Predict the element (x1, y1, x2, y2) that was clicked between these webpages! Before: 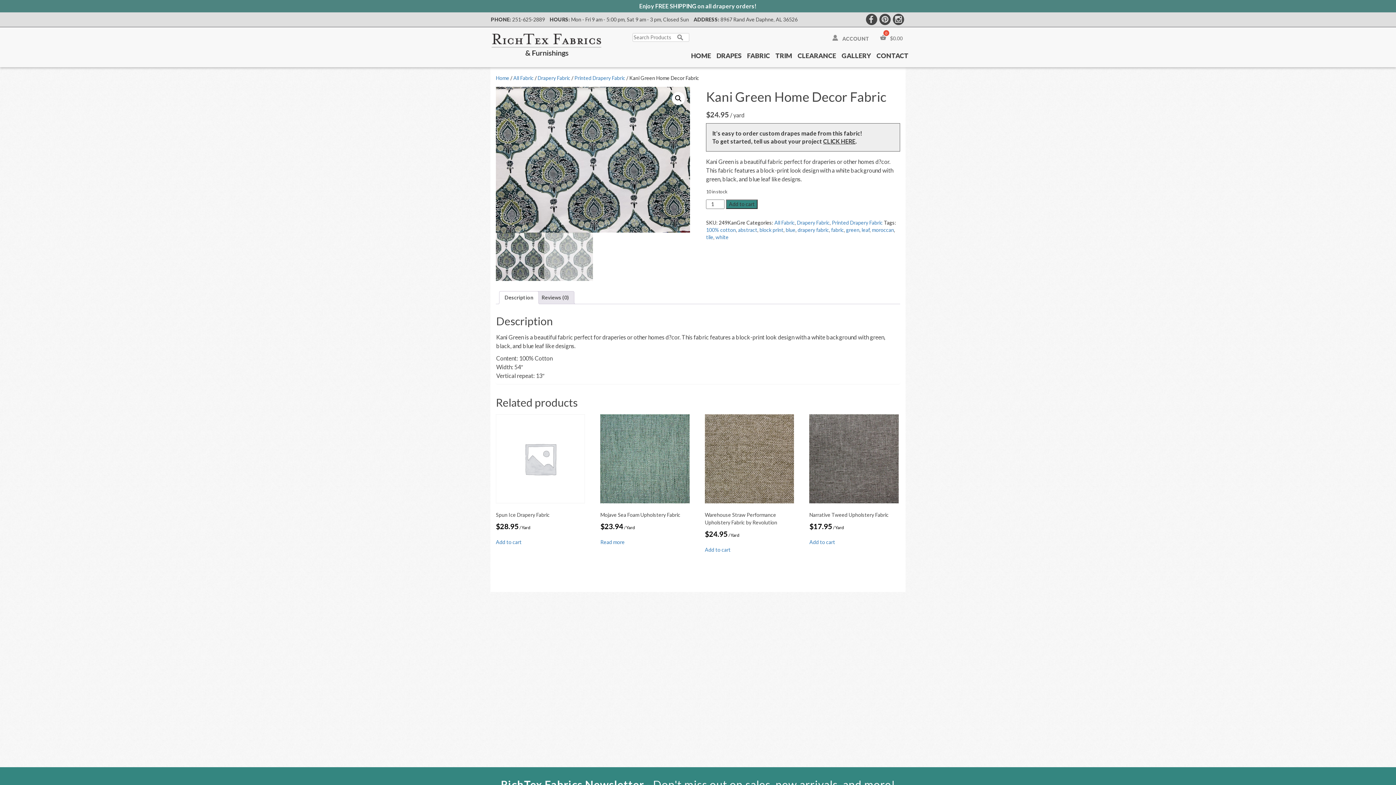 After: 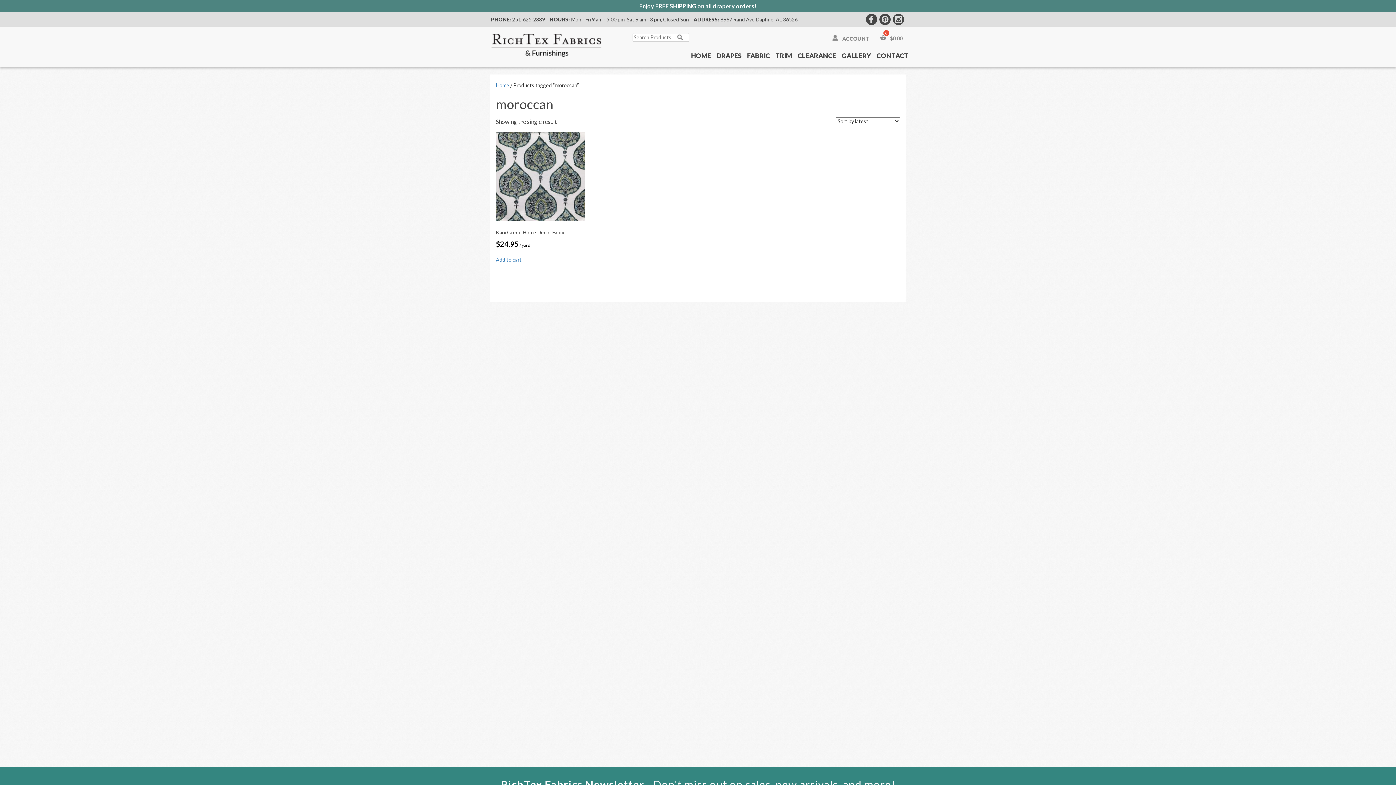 Action: label: moroccan bbox: (872, 226, 894, 233)